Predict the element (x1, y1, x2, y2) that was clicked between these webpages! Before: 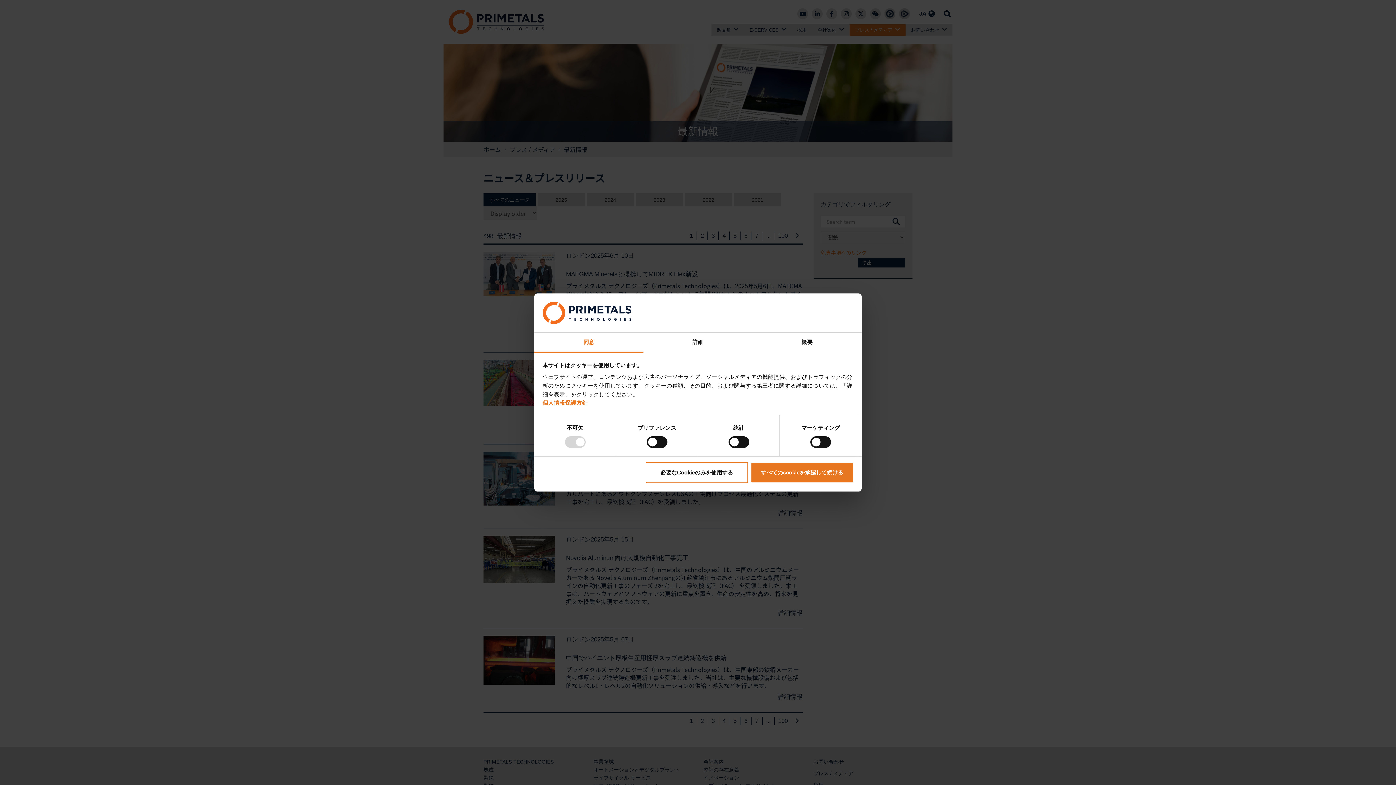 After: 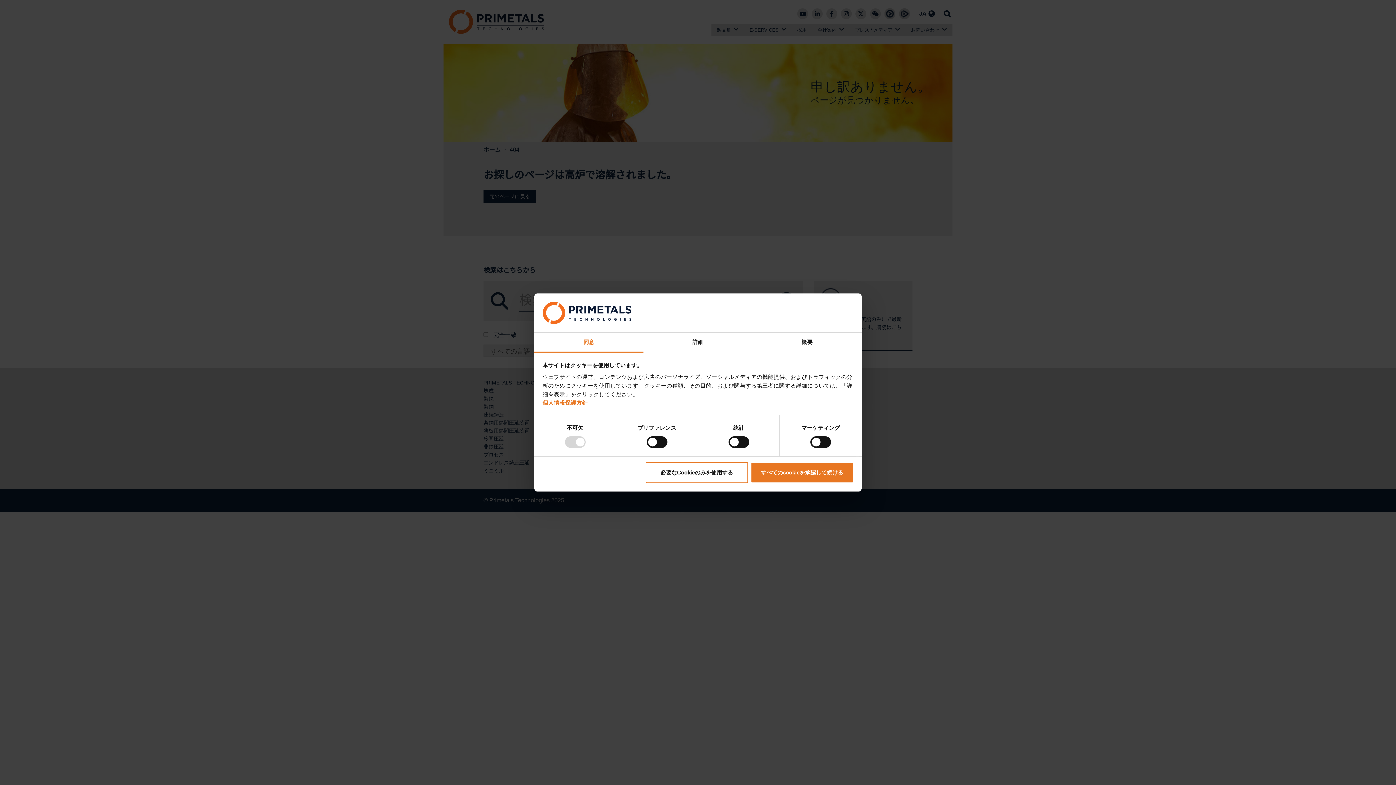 Action: bbox: (542, 396, 587, 403) label: 個人情報保護方針